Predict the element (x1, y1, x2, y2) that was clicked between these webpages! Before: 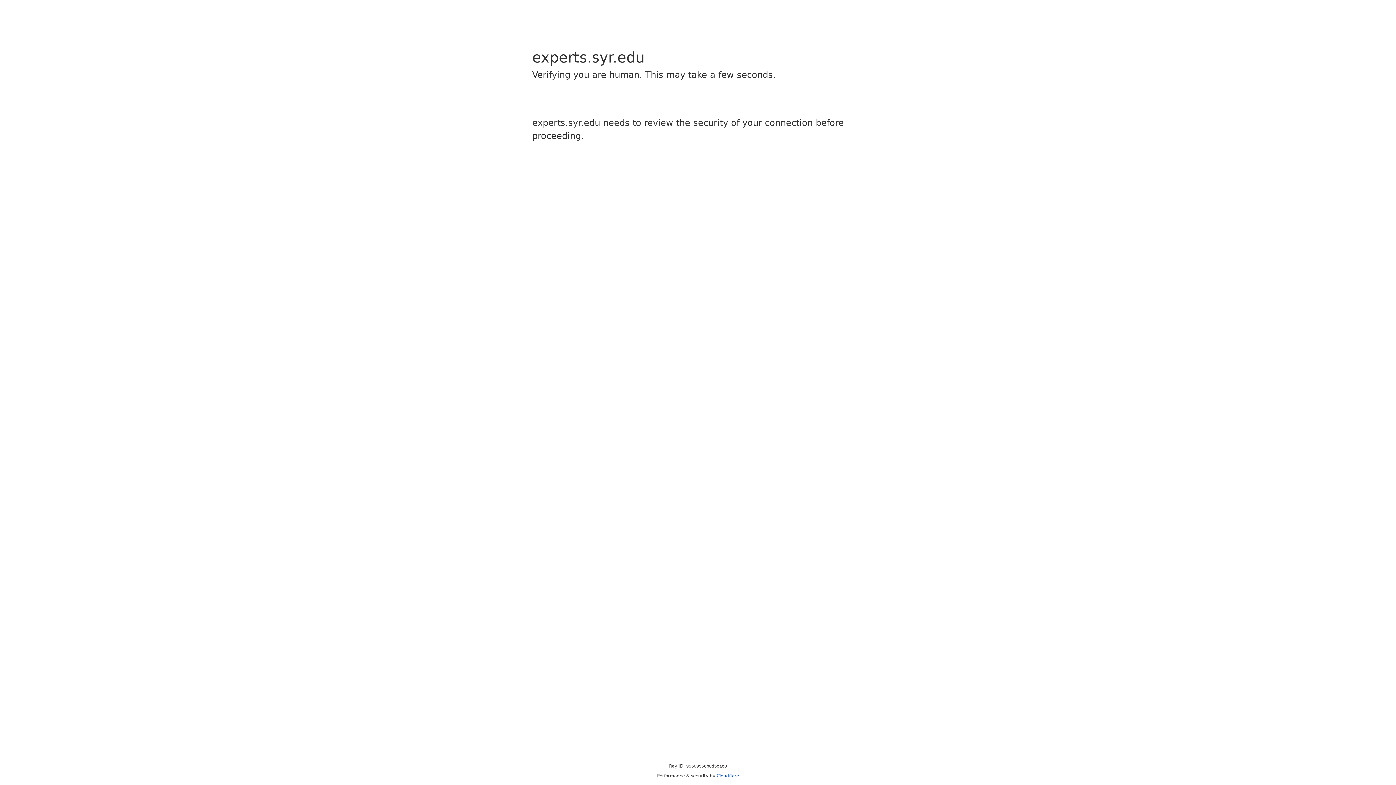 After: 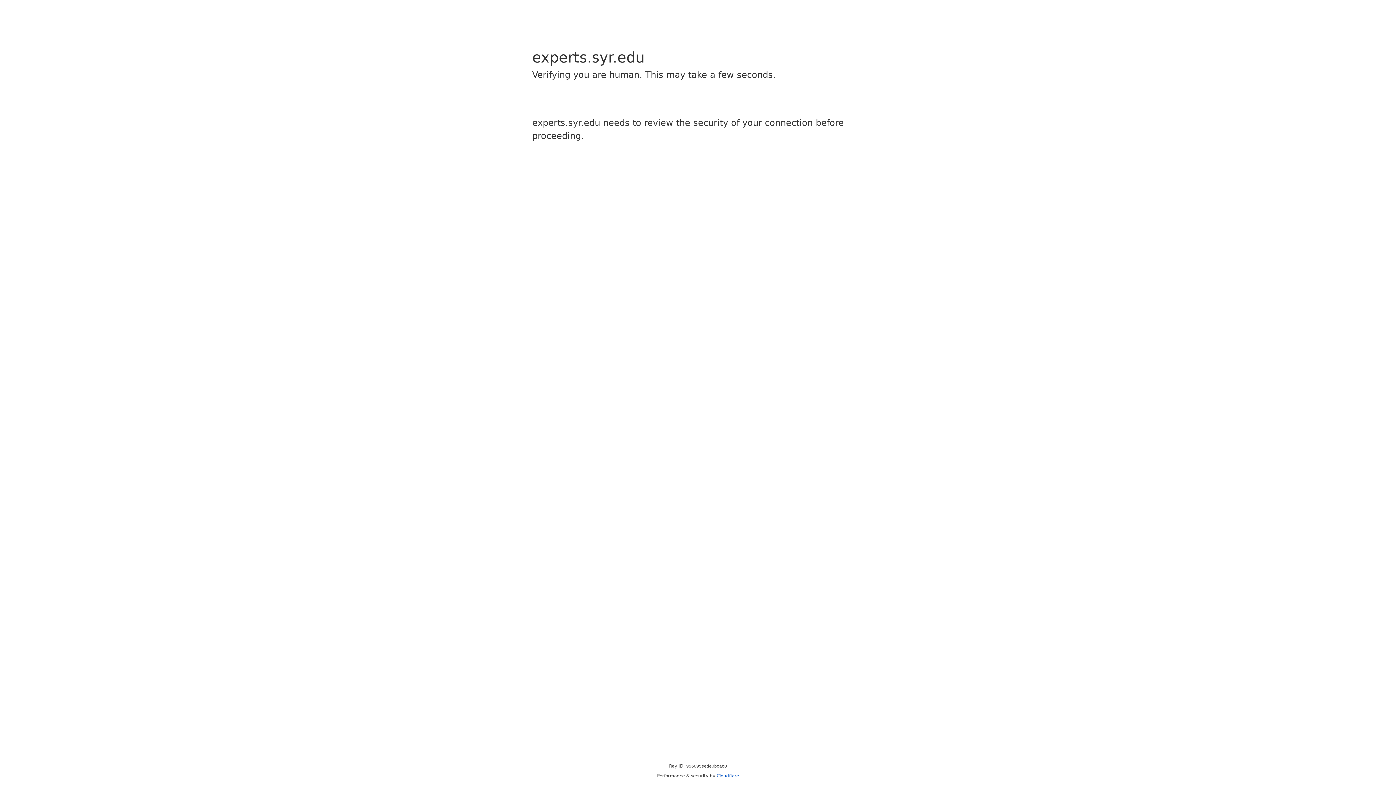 Action: bbox: (716, 773, 739, 778) label: Cloudflare